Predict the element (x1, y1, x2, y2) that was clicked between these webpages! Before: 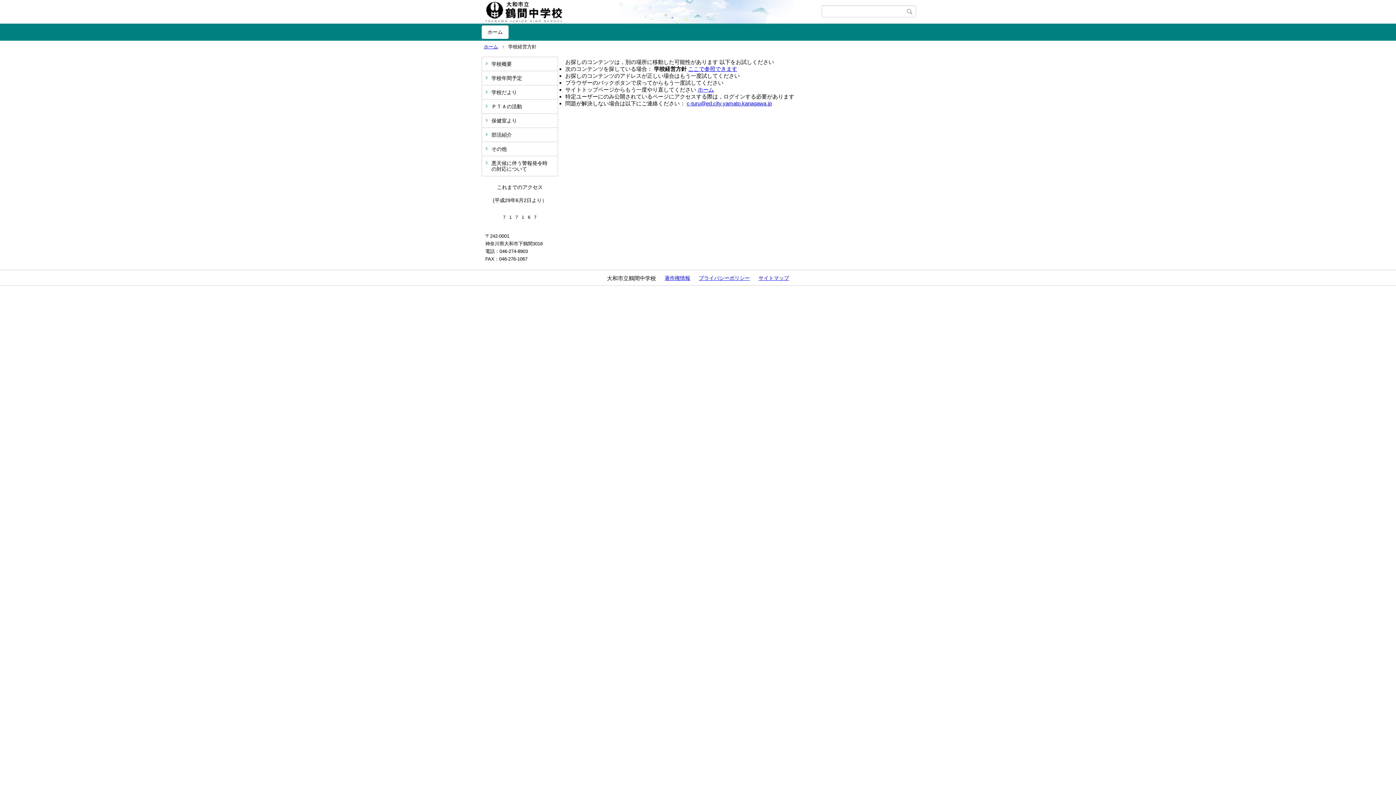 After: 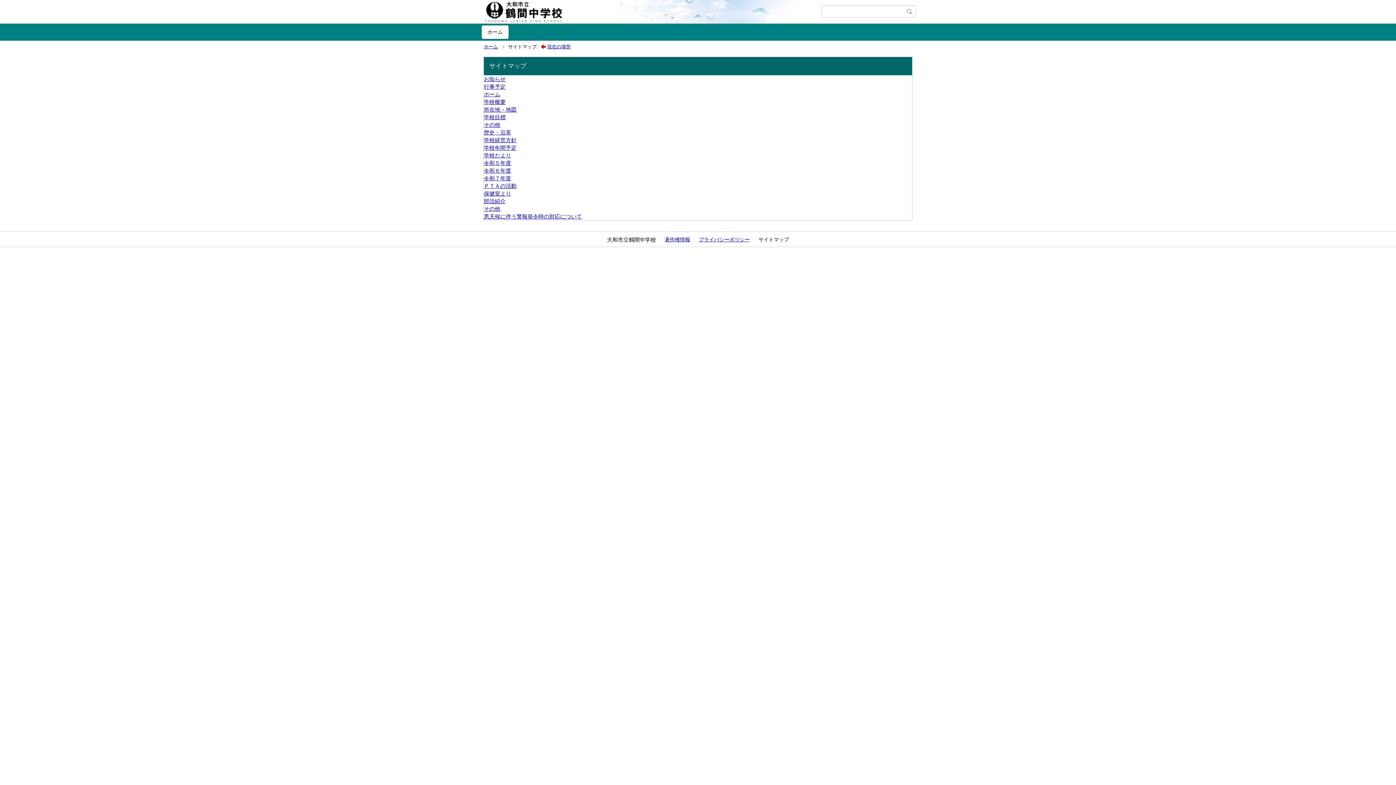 Action: bbox: (758, 275, 789, 281) label: サイトマップ